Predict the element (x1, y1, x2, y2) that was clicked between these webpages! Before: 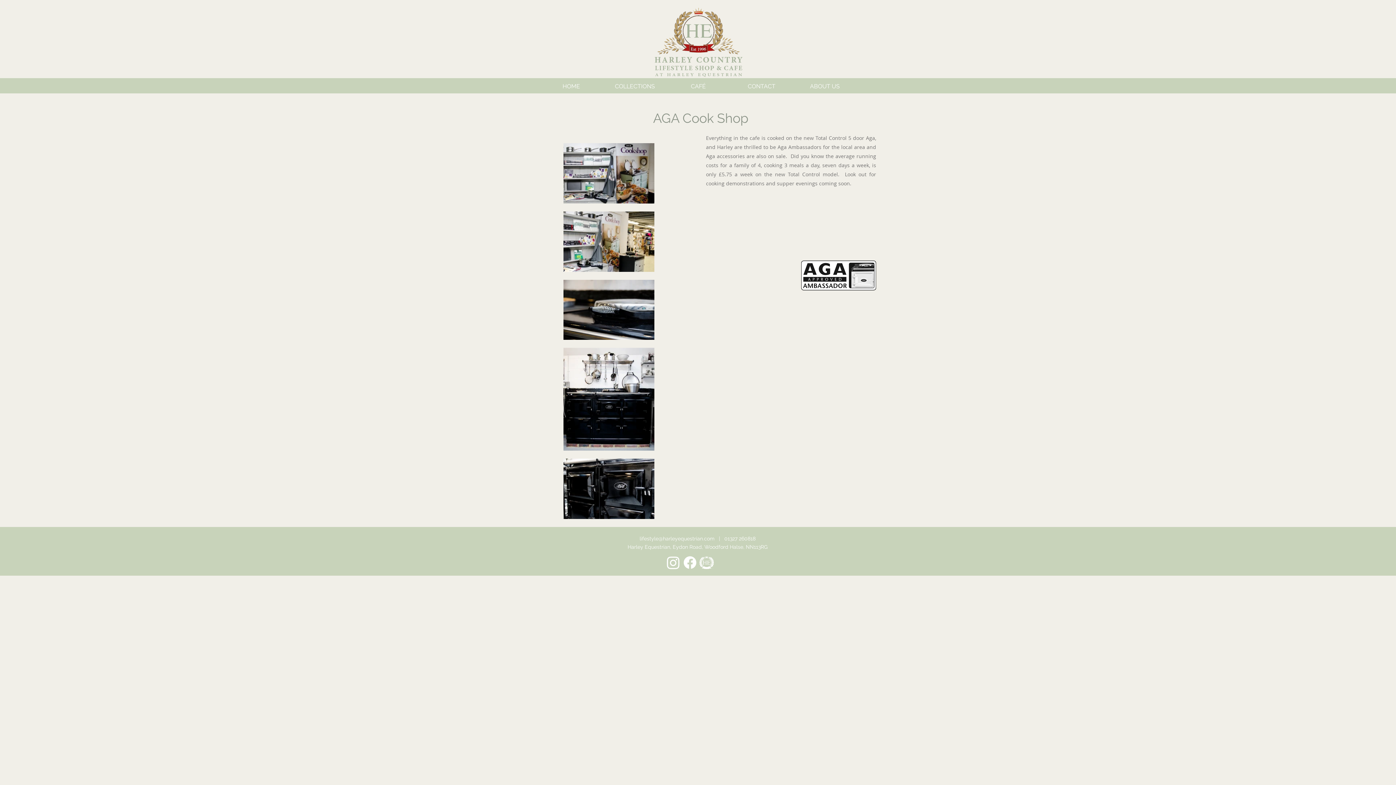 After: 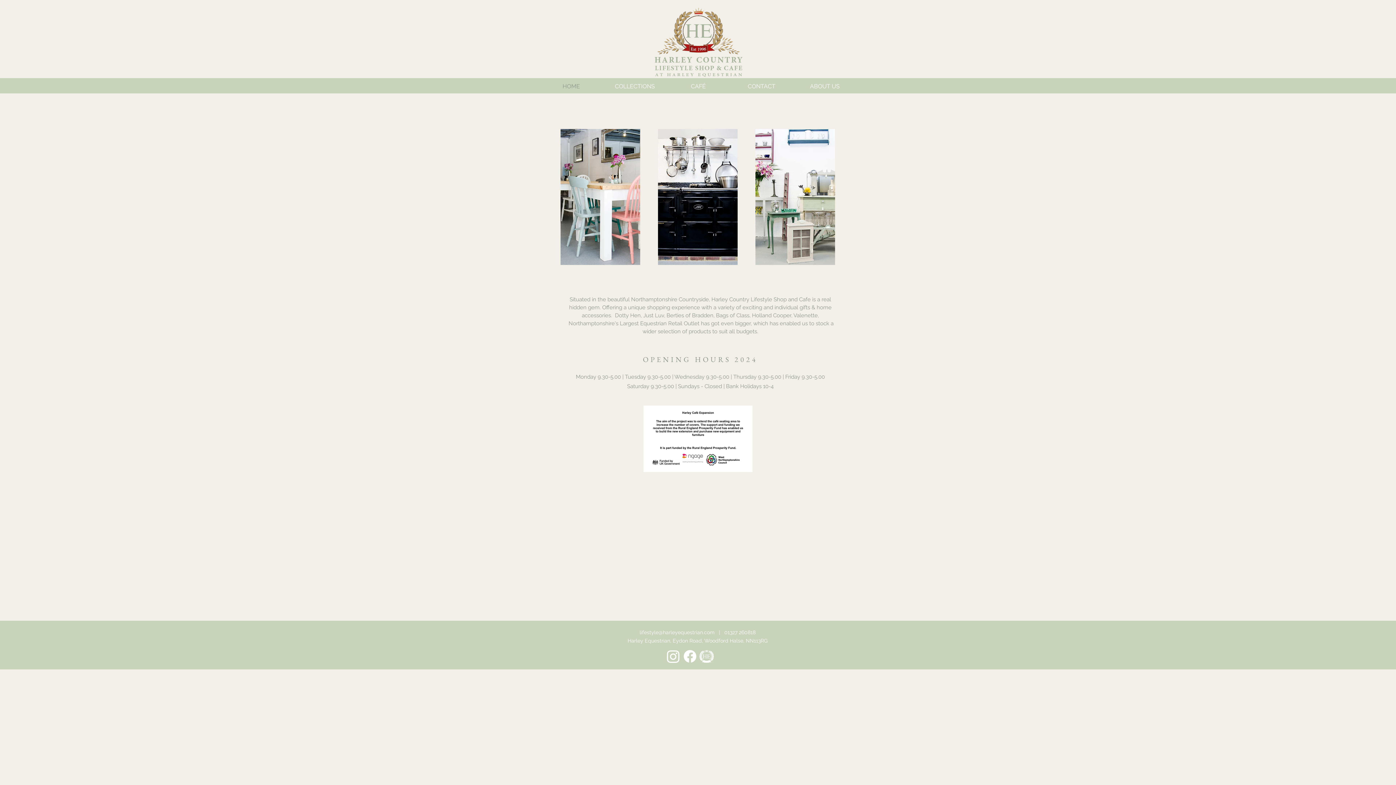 Action: bbox: (649, 7, 746, 80)